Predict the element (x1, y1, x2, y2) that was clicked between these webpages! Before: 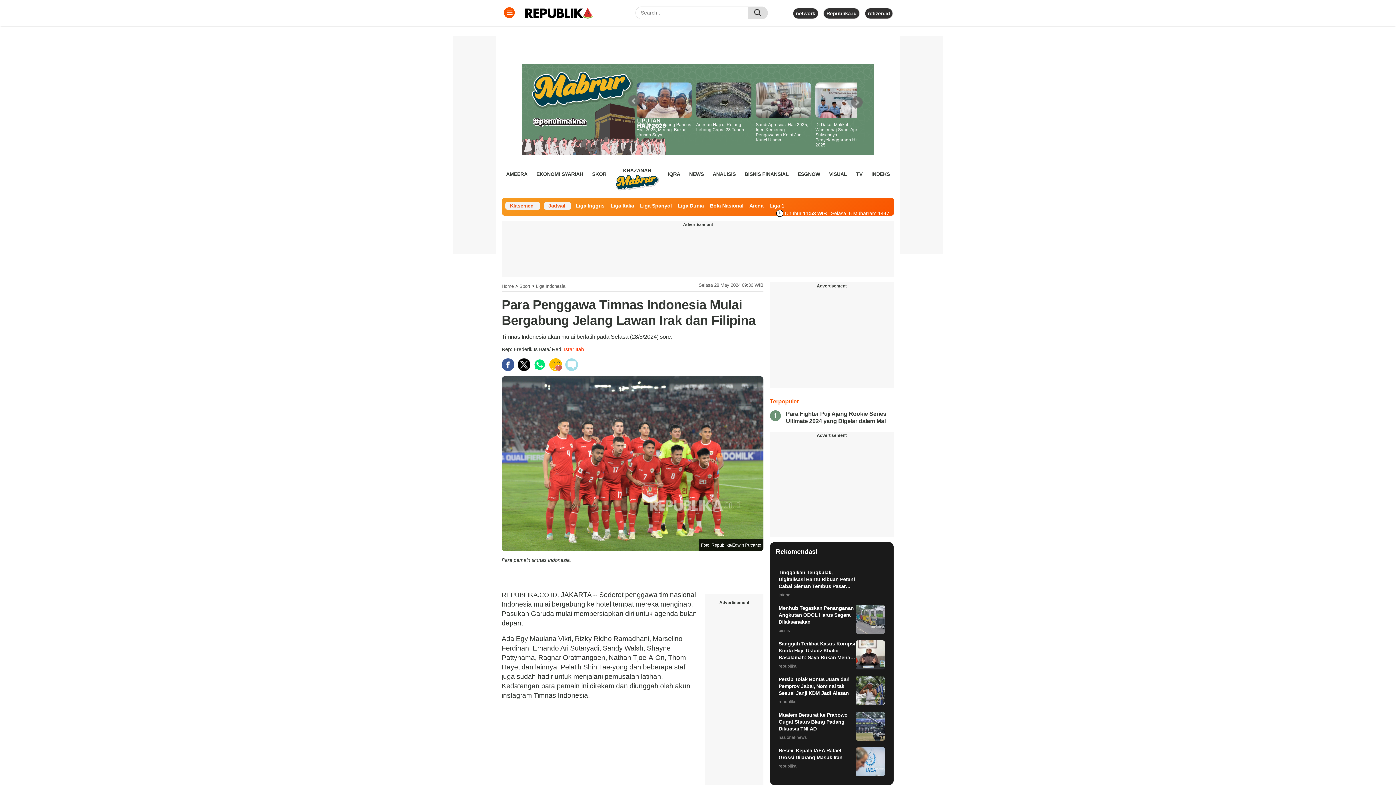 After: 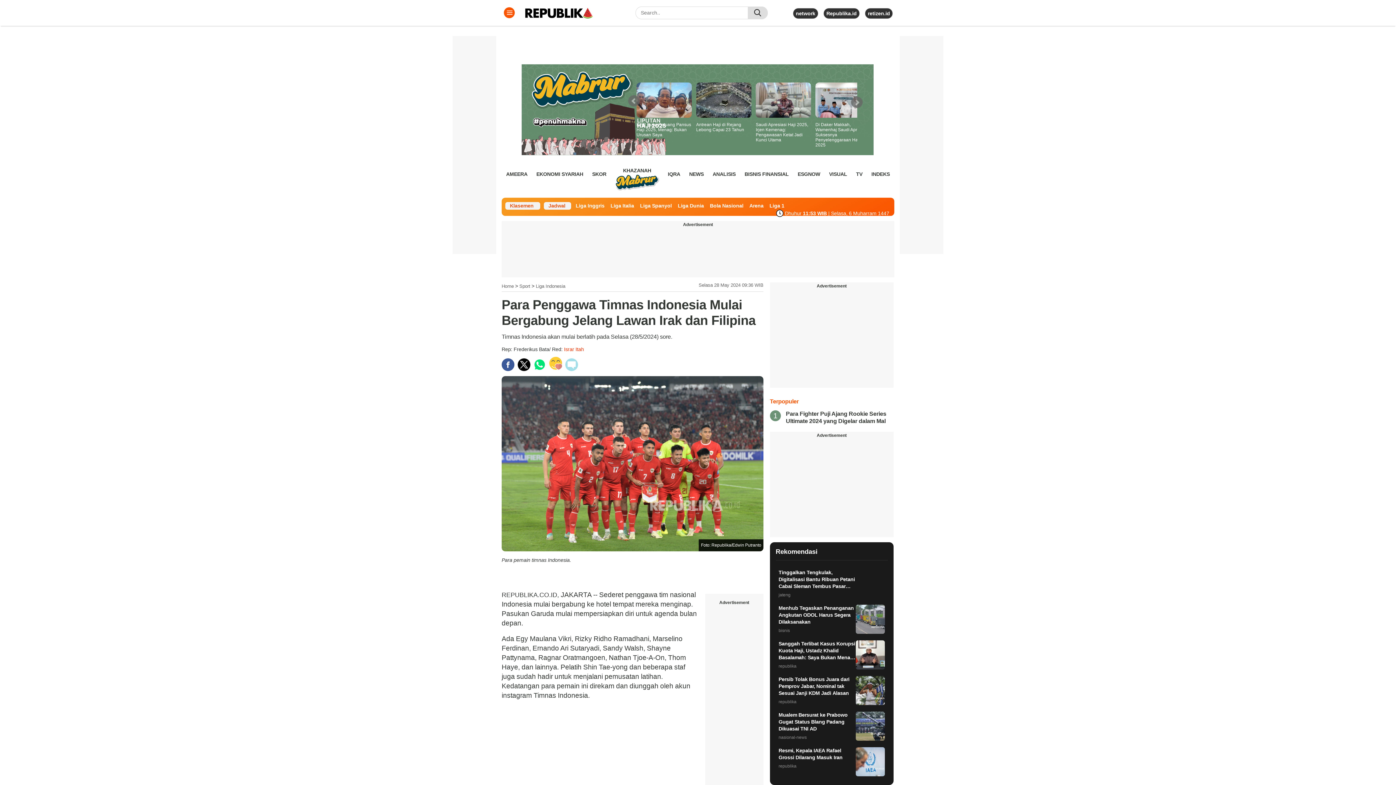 Action: bbox: (549, 358, 562, 371)